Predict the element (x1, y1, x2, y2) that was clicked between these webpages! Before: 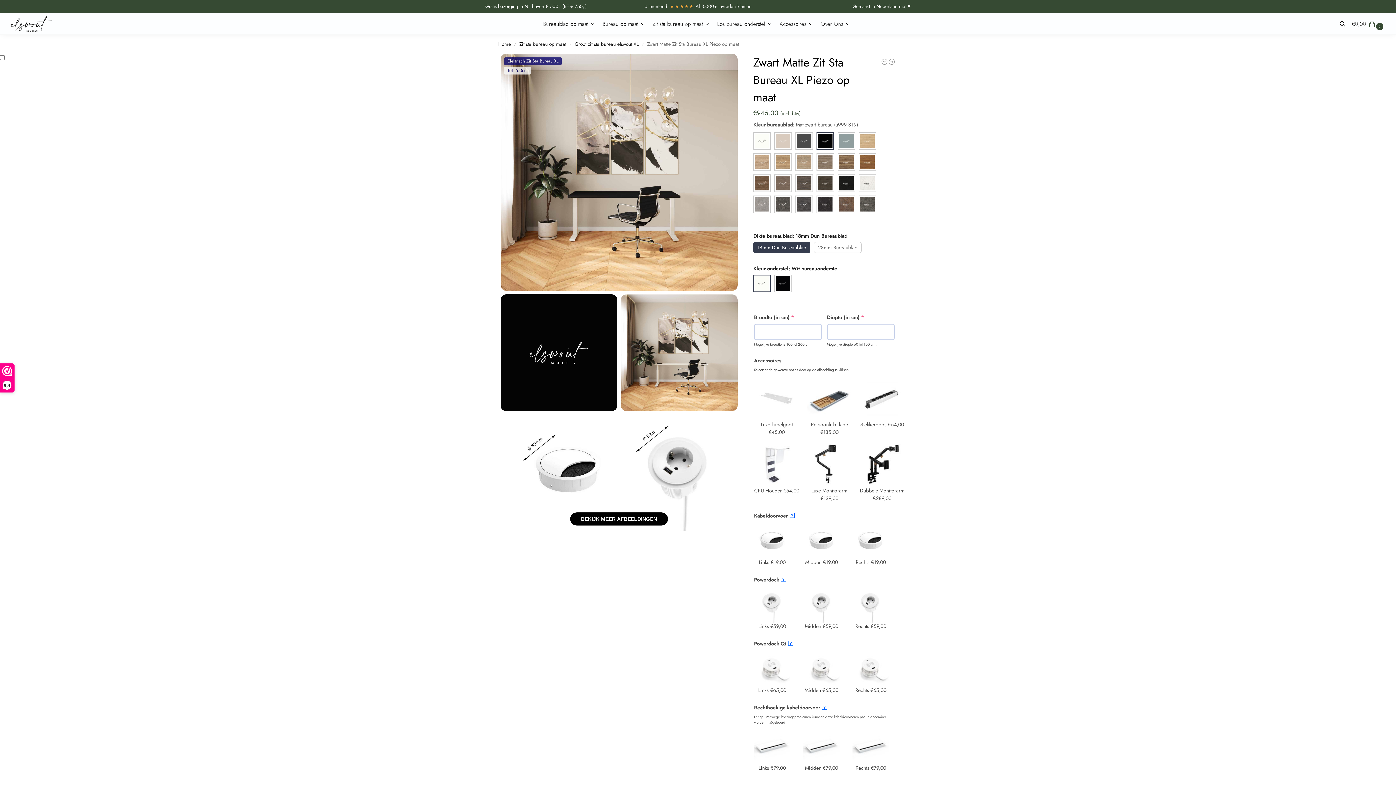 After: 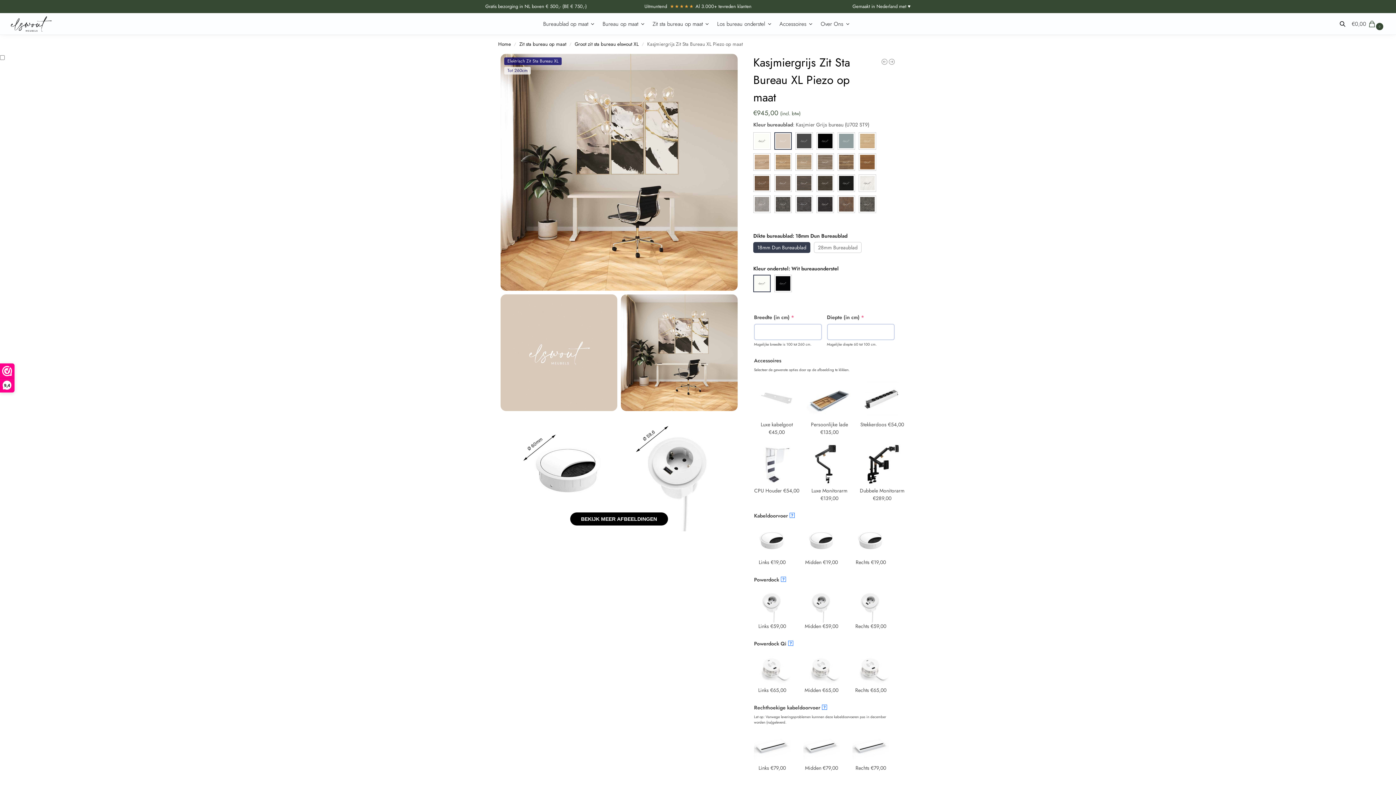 Action: bbox: (774, 132, 792, 149)